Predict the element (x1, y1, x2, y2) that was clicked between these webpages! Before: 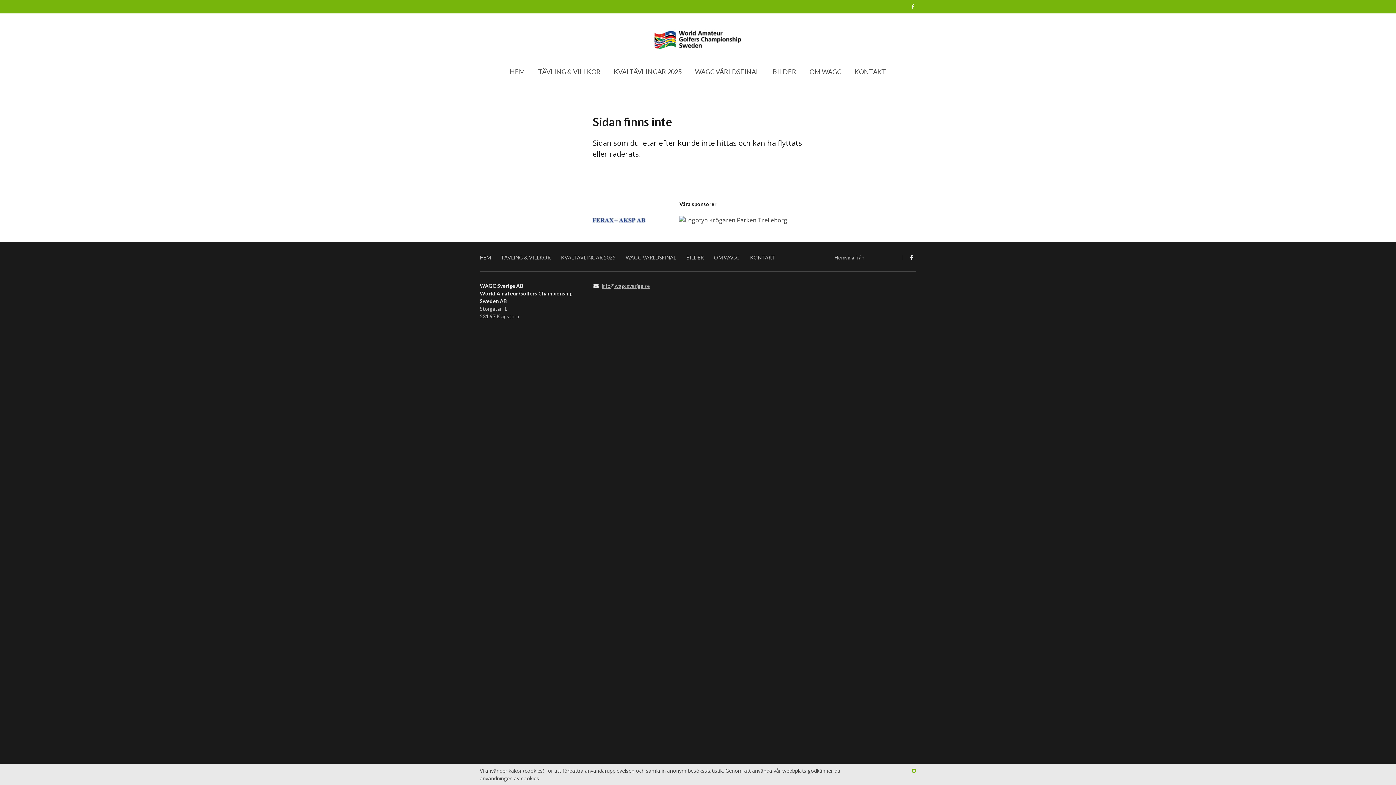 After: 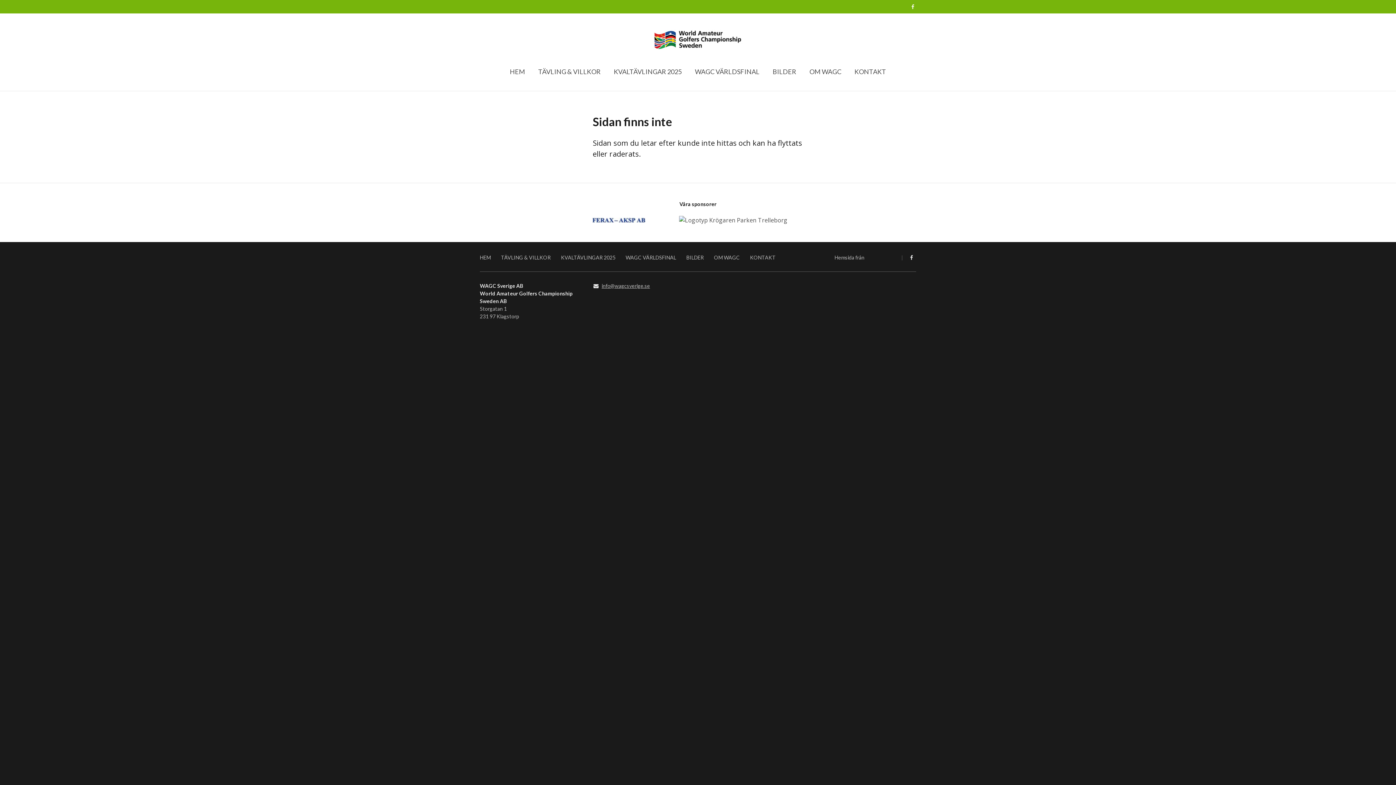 Action: bbox: (912, 767, 916, 774)